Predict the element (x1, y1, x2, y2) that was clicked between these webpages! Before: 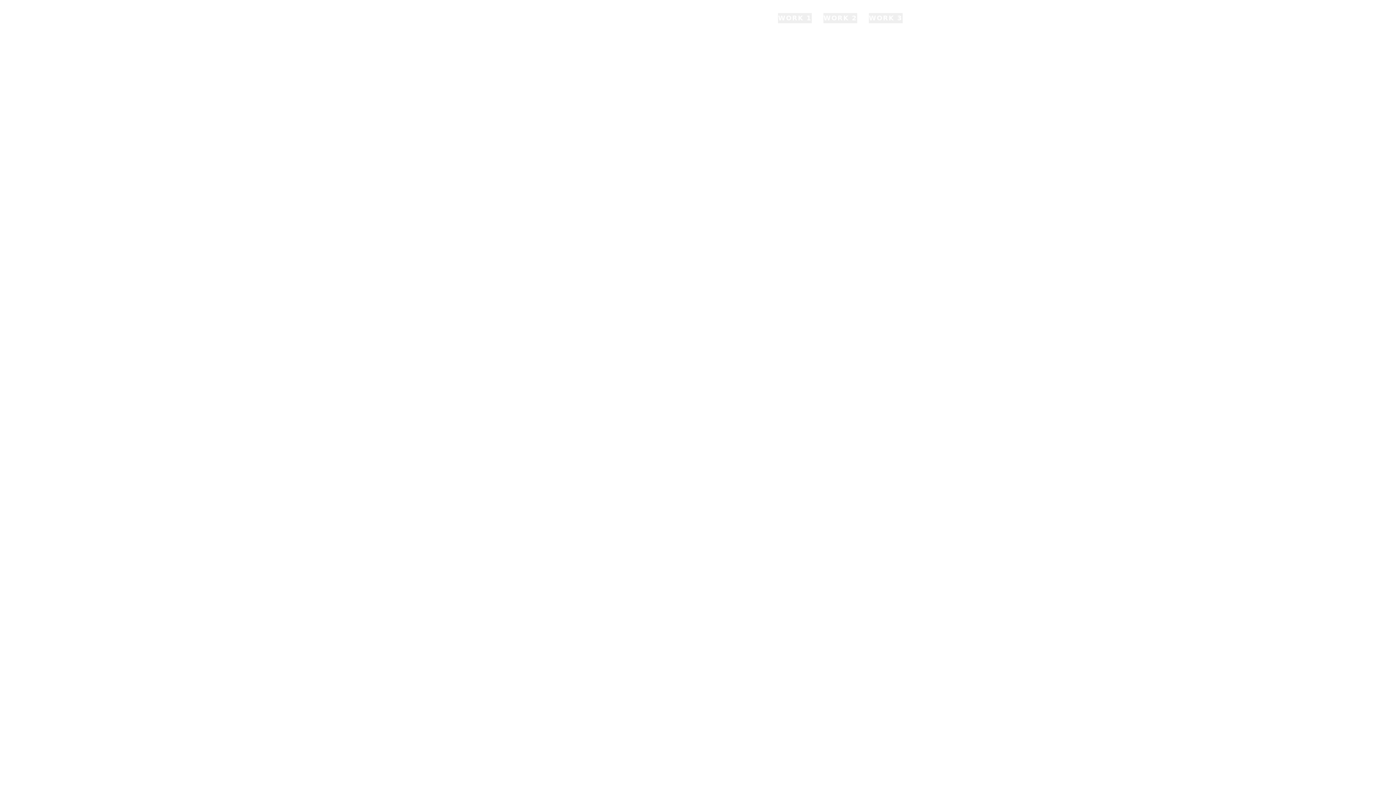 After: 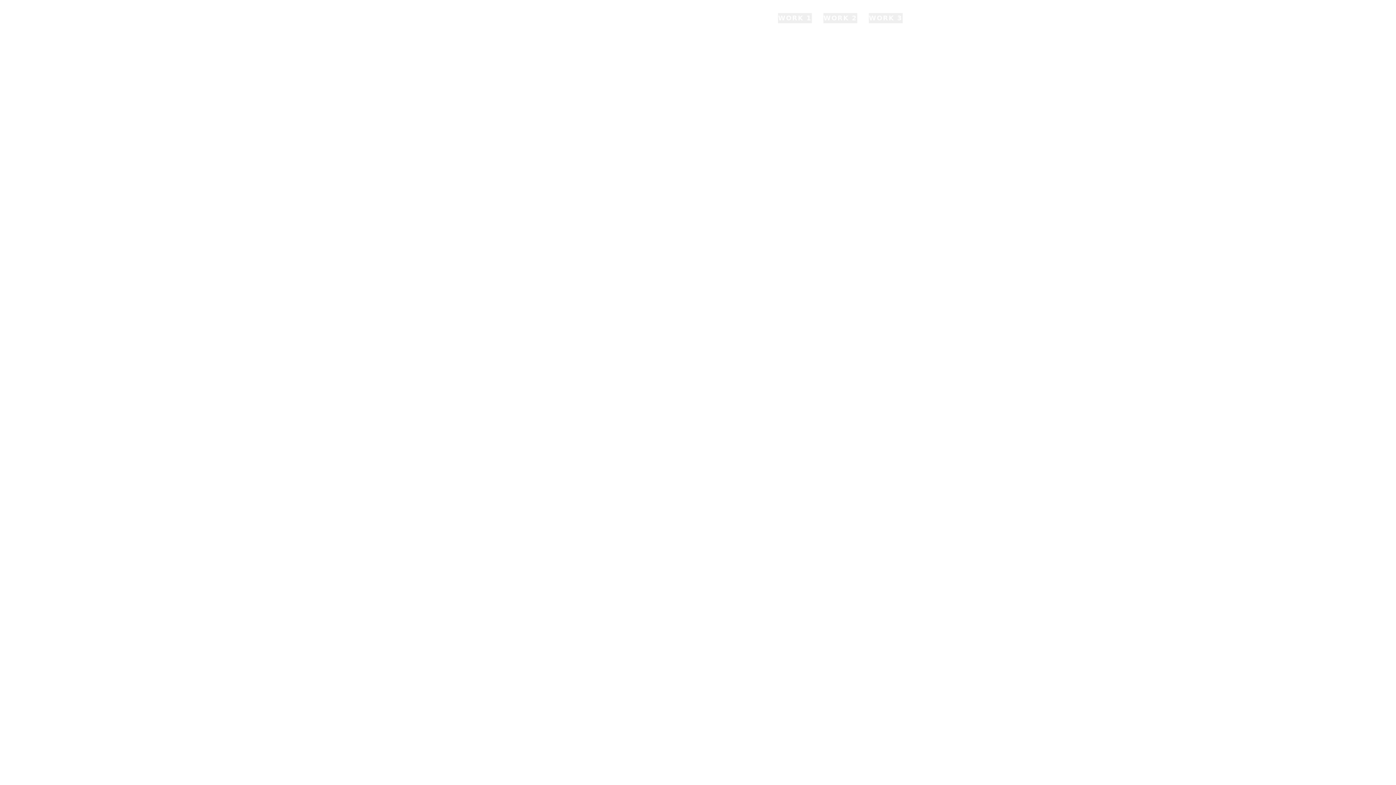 Action: bbox: (962, 13, 971, 22) label: Instagram